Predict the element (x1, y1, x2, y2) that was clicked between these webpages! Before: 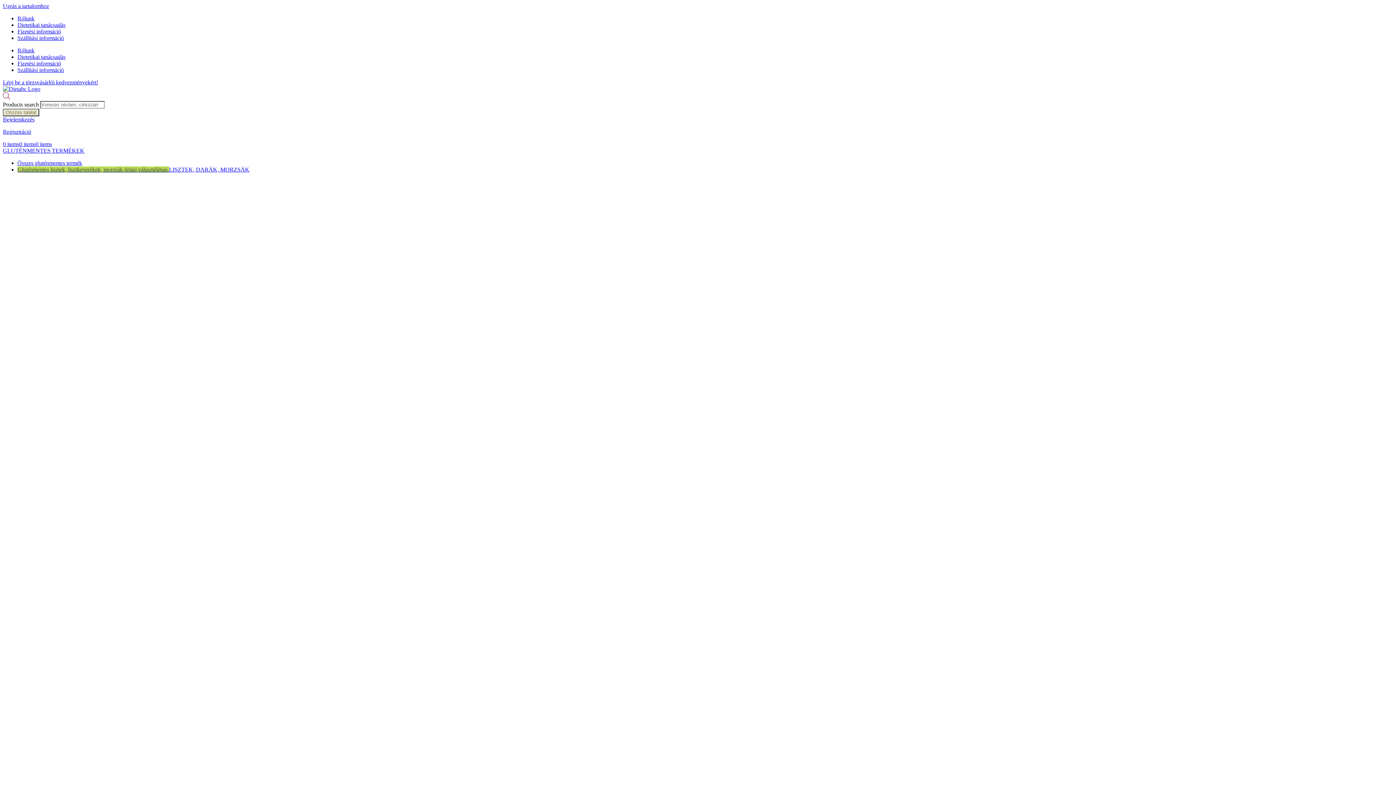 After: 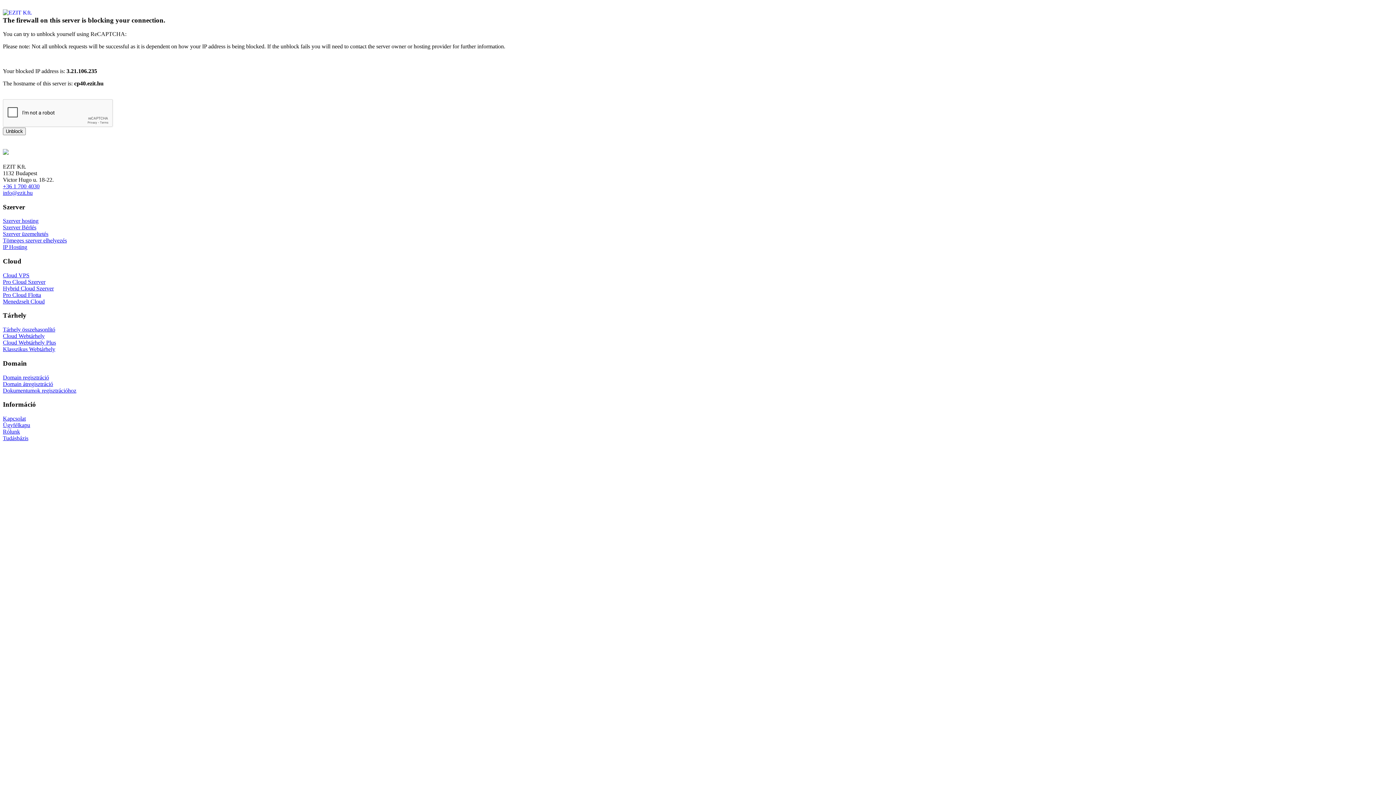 Action: label: Fizetési információ bbox: (17, 60, 61, 66)